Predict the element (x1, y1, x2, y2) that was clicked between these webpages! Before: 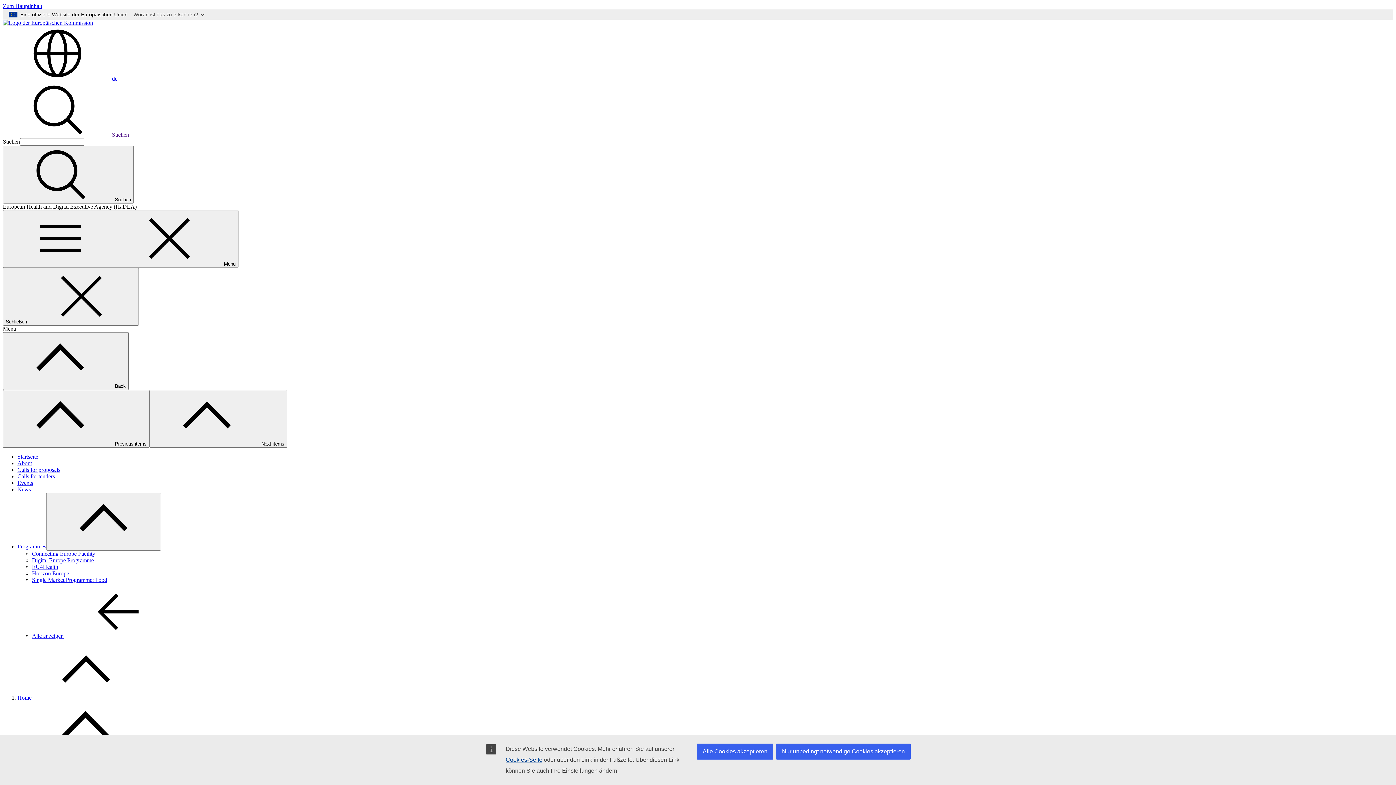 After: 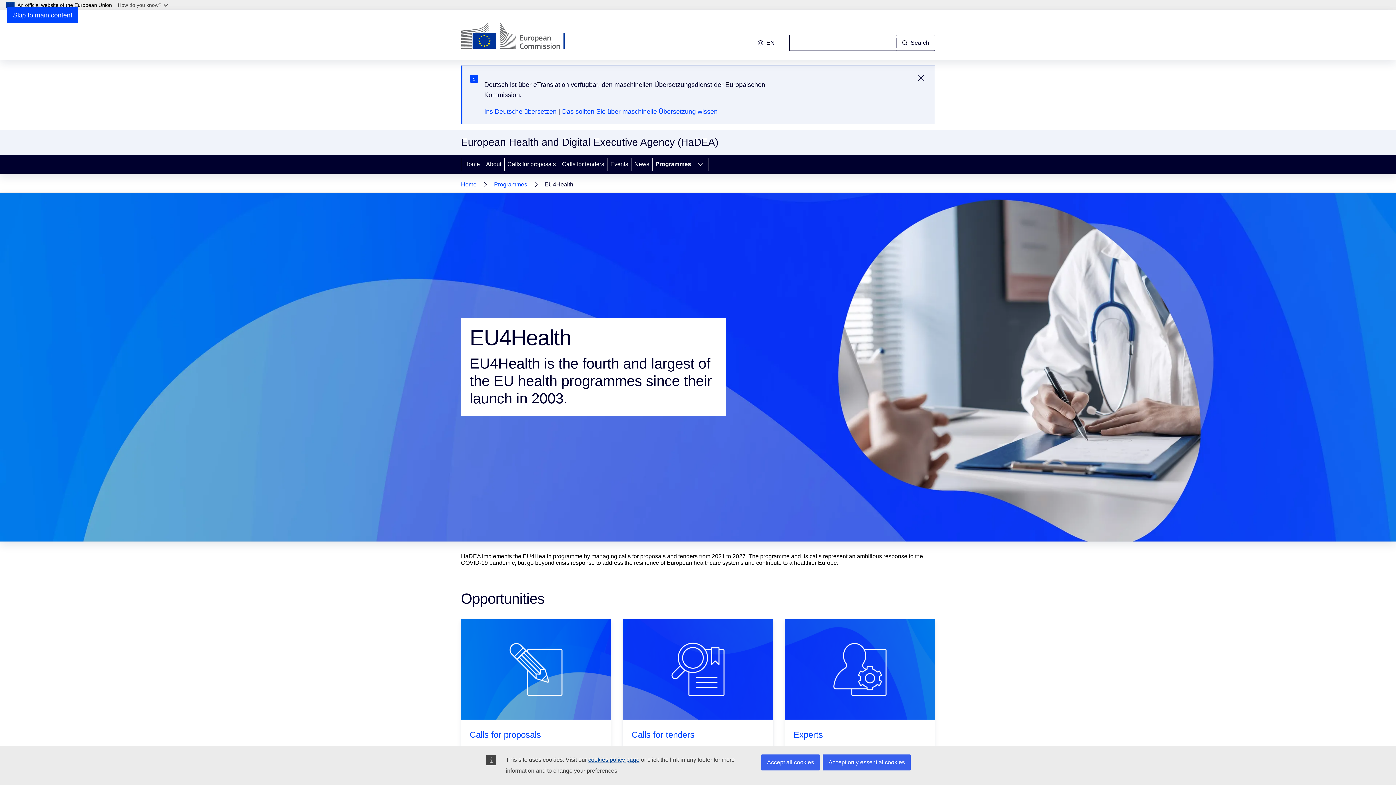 Action: label: EU4Health bbox: (32, 564, 58, 570)